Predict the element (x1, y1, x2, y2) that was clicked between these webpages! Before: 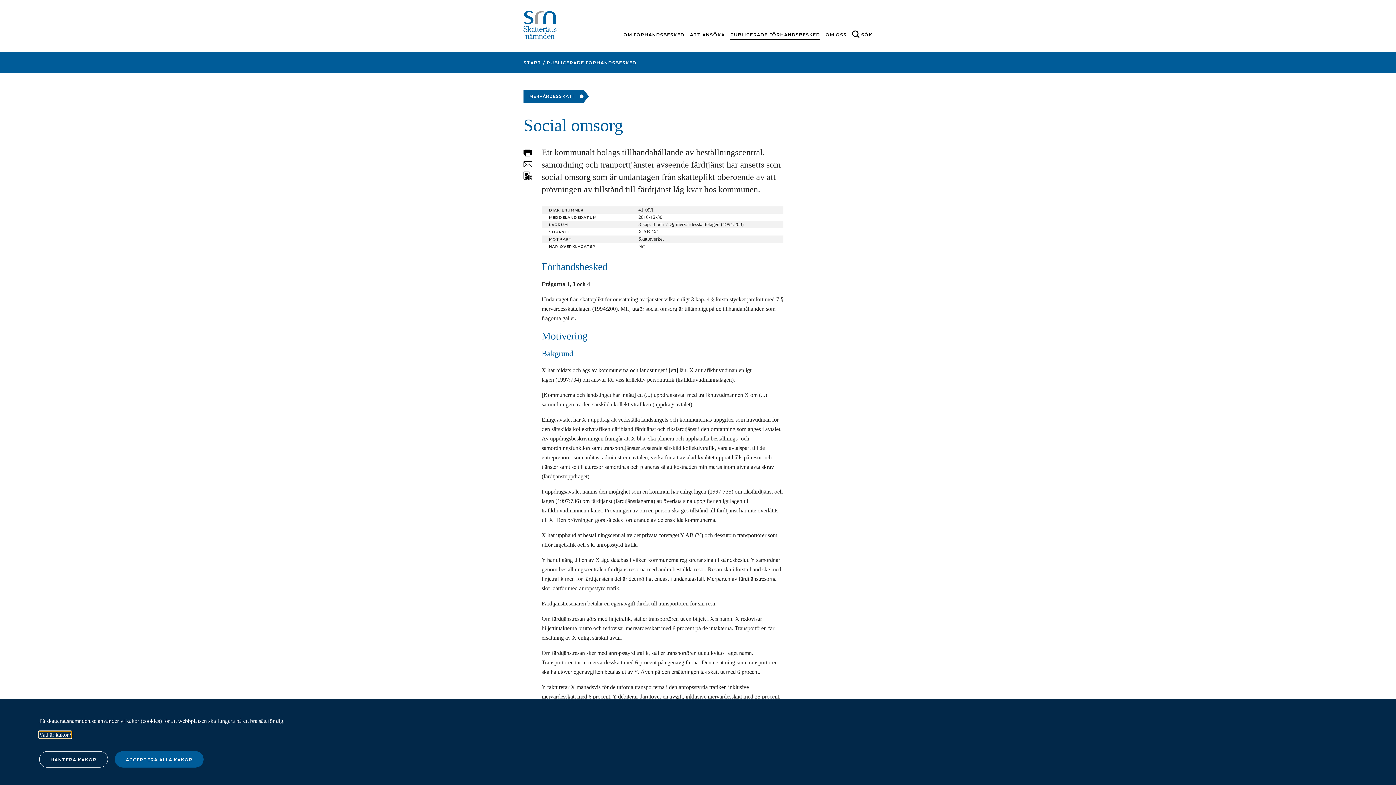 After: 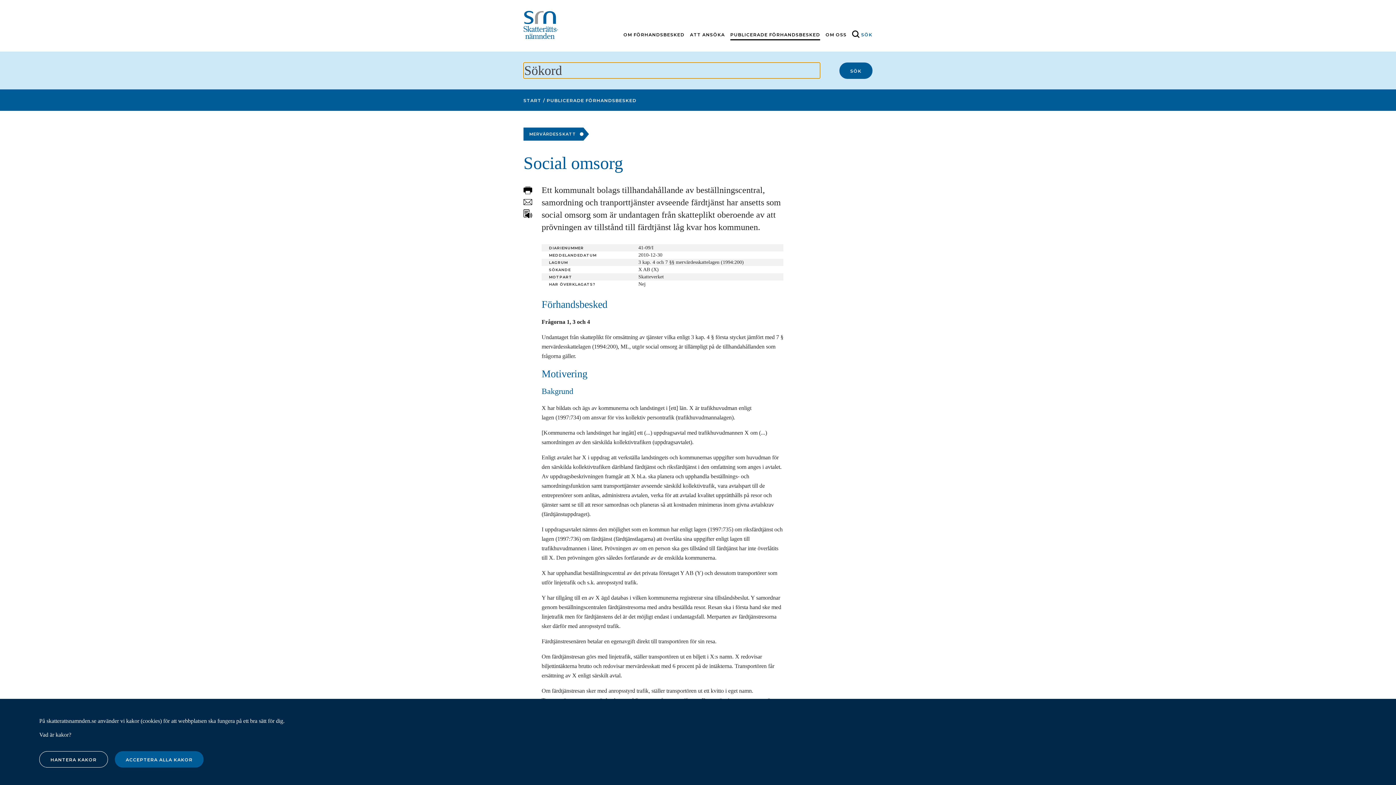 Action: label: Sök bbox: (861, 32, 872, 37)